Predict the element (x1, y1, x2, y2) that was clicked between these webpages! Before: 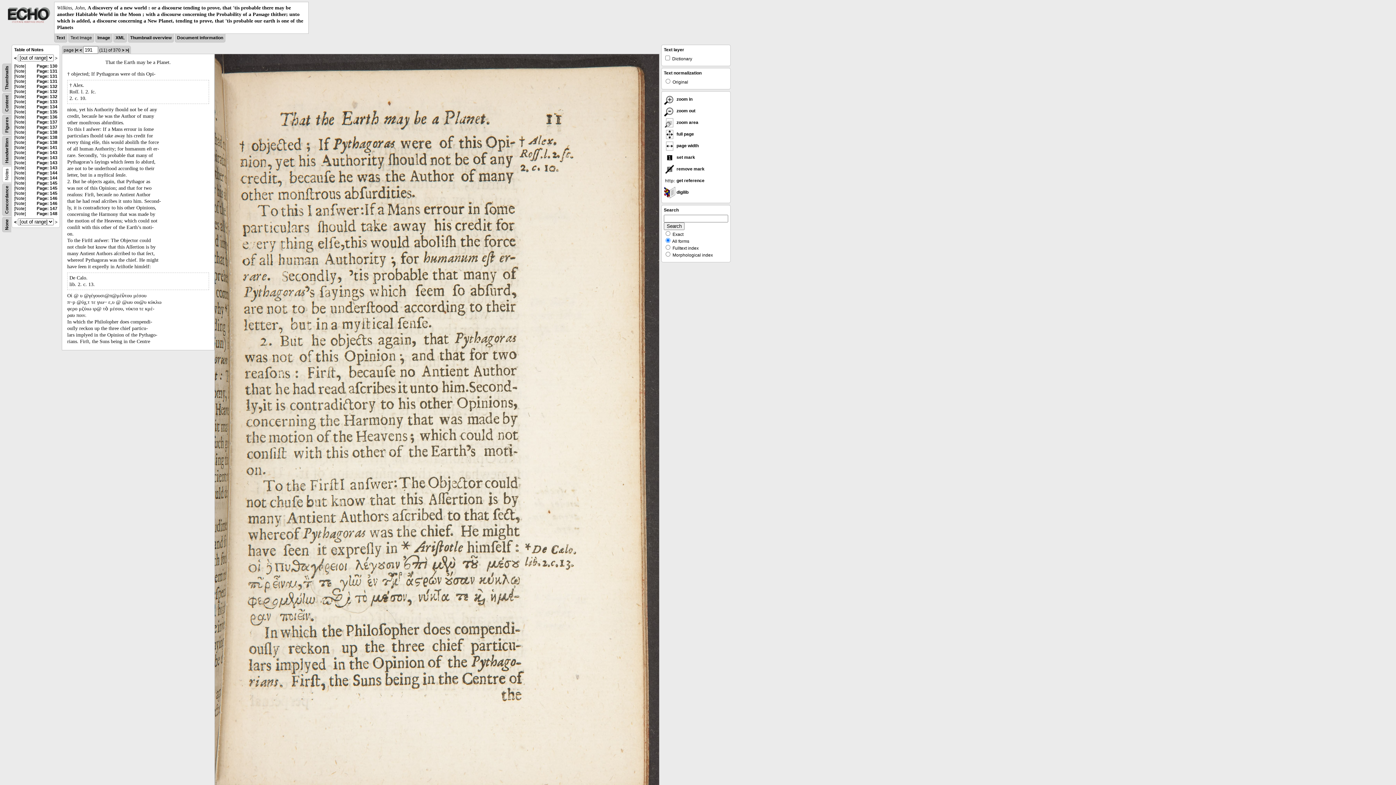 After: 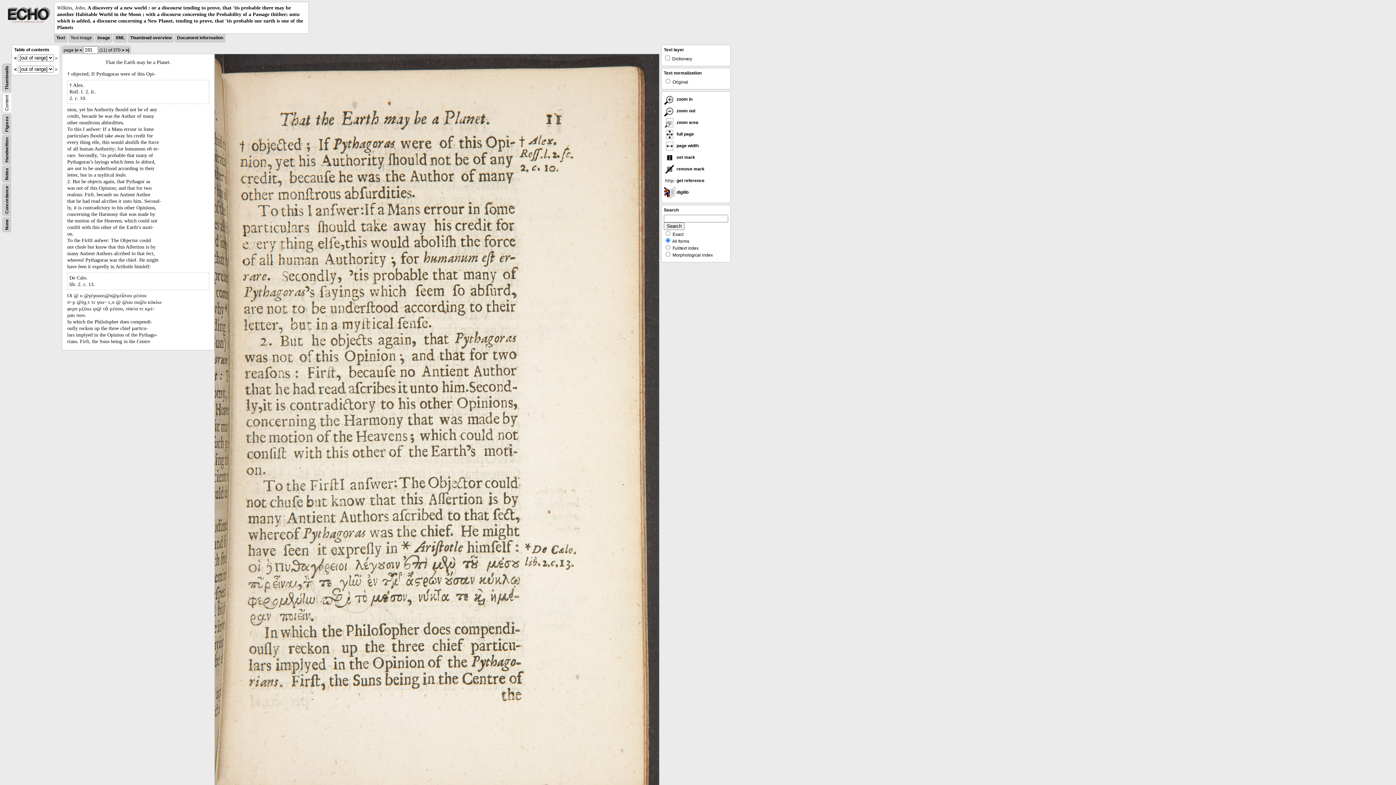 Action: bbox: (4, 95, 9, 111) label: Content